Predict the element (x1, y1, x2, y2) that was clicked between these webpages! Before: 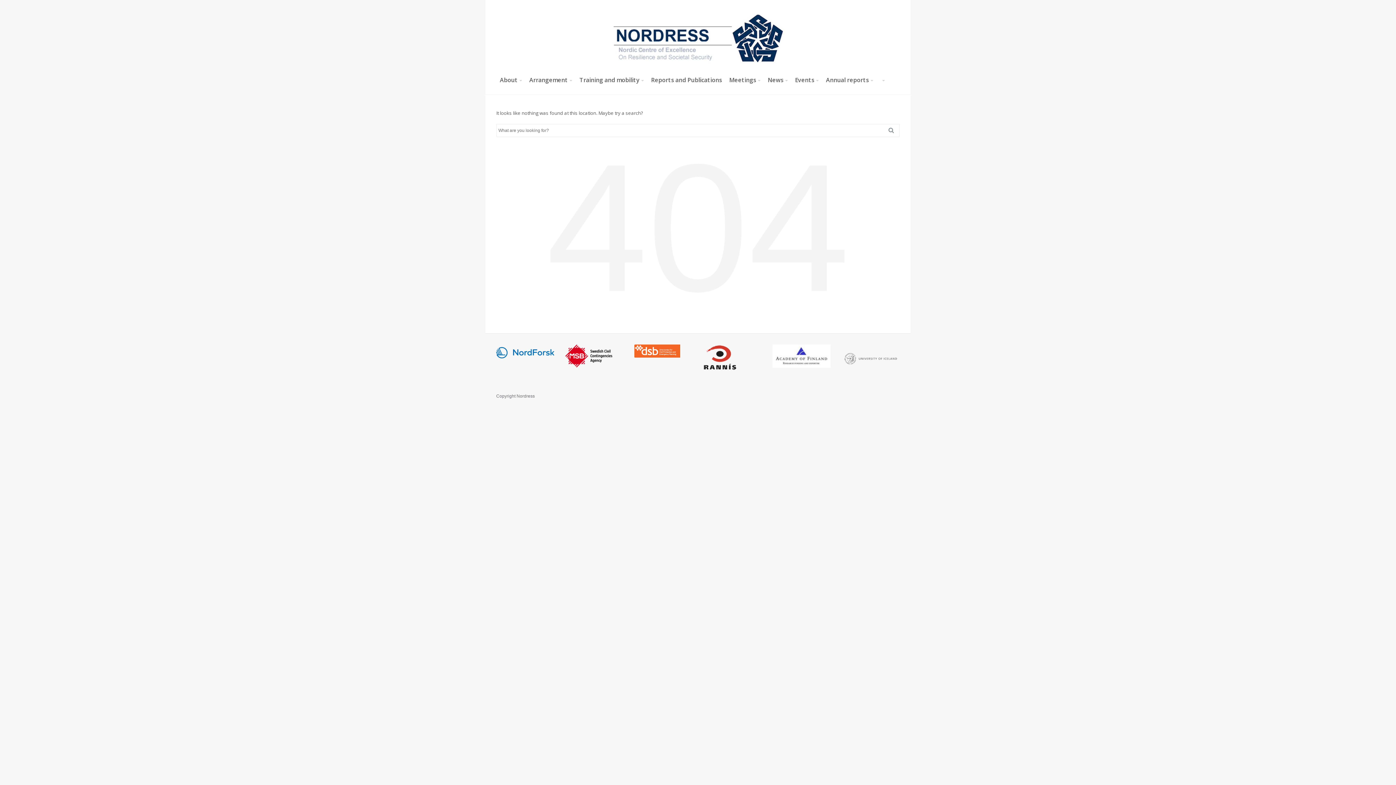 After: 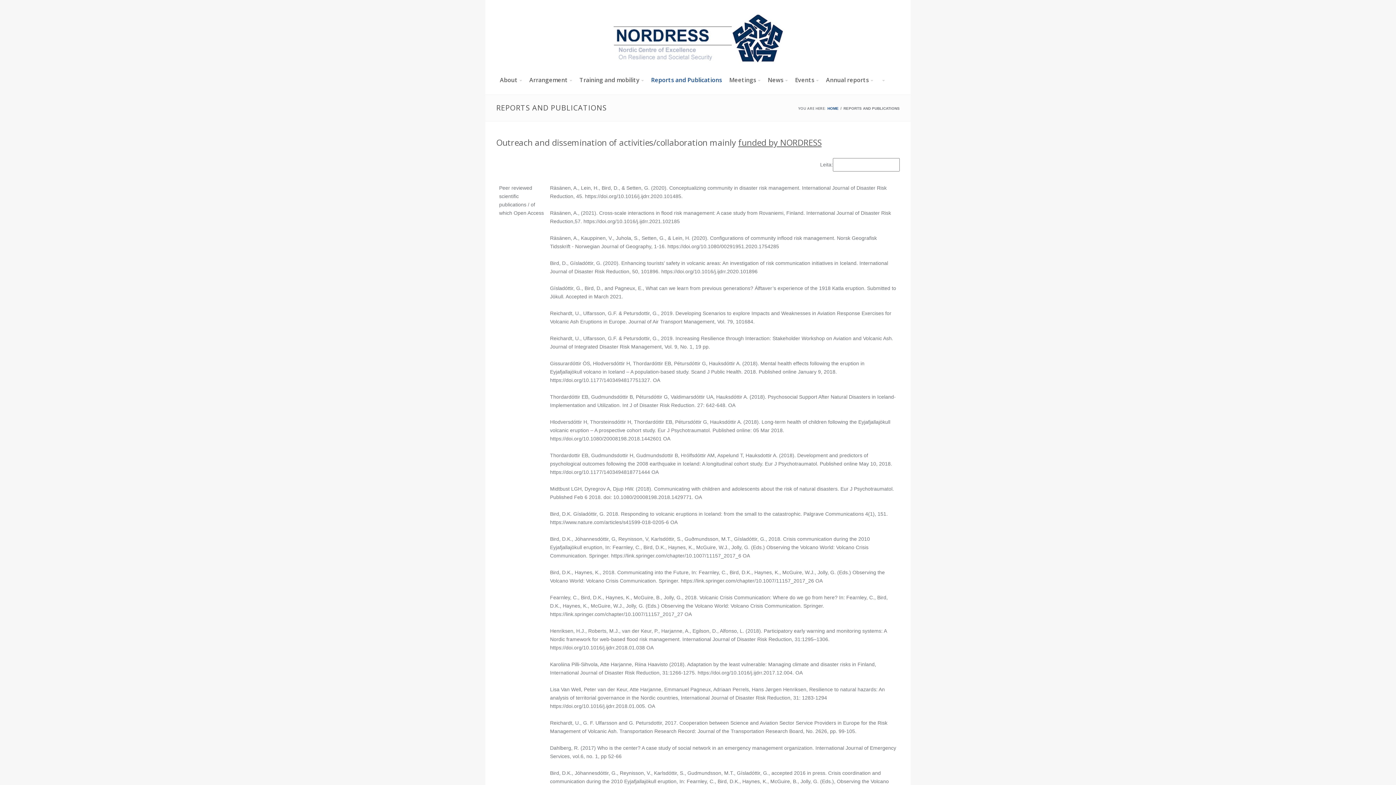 Action: label: Reports and Publications bbox: (647, 72, 725, 87)